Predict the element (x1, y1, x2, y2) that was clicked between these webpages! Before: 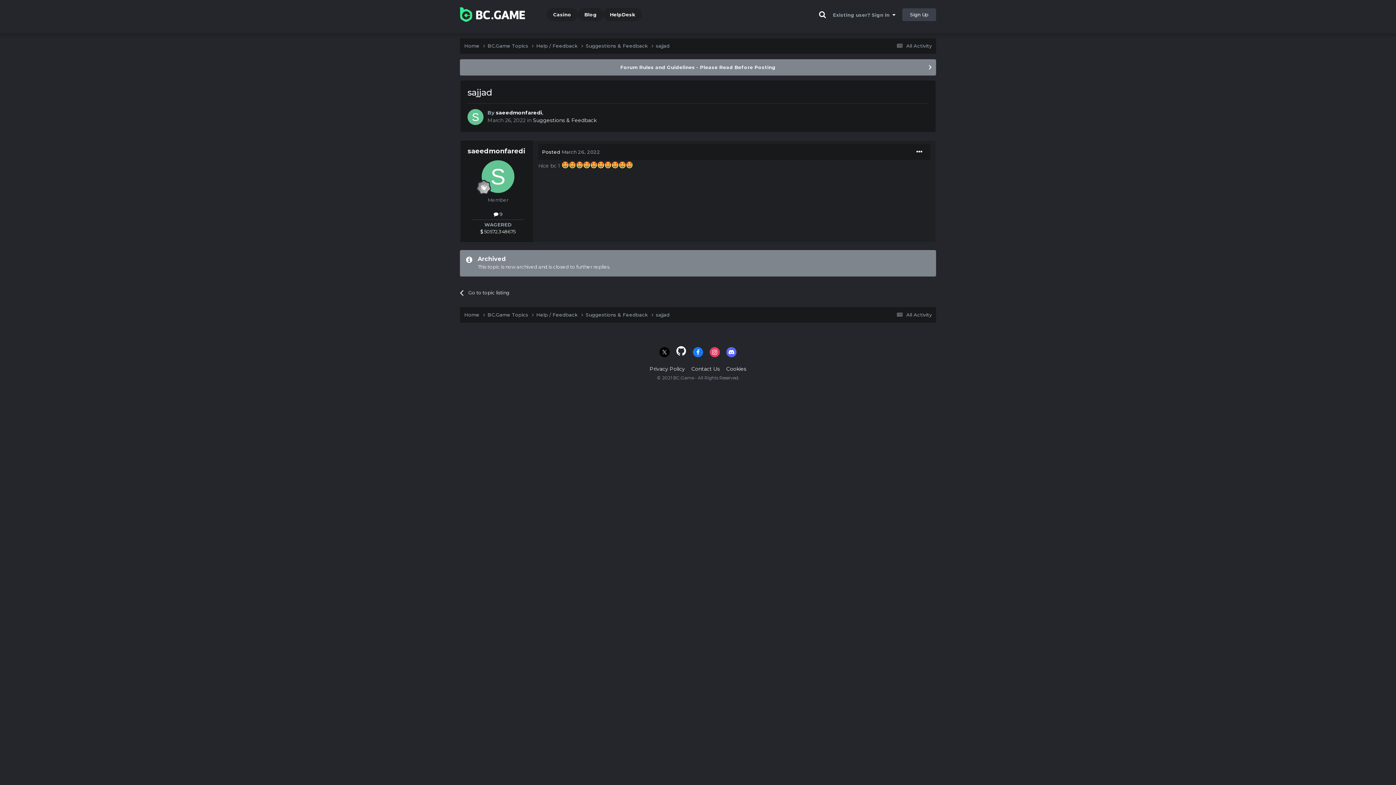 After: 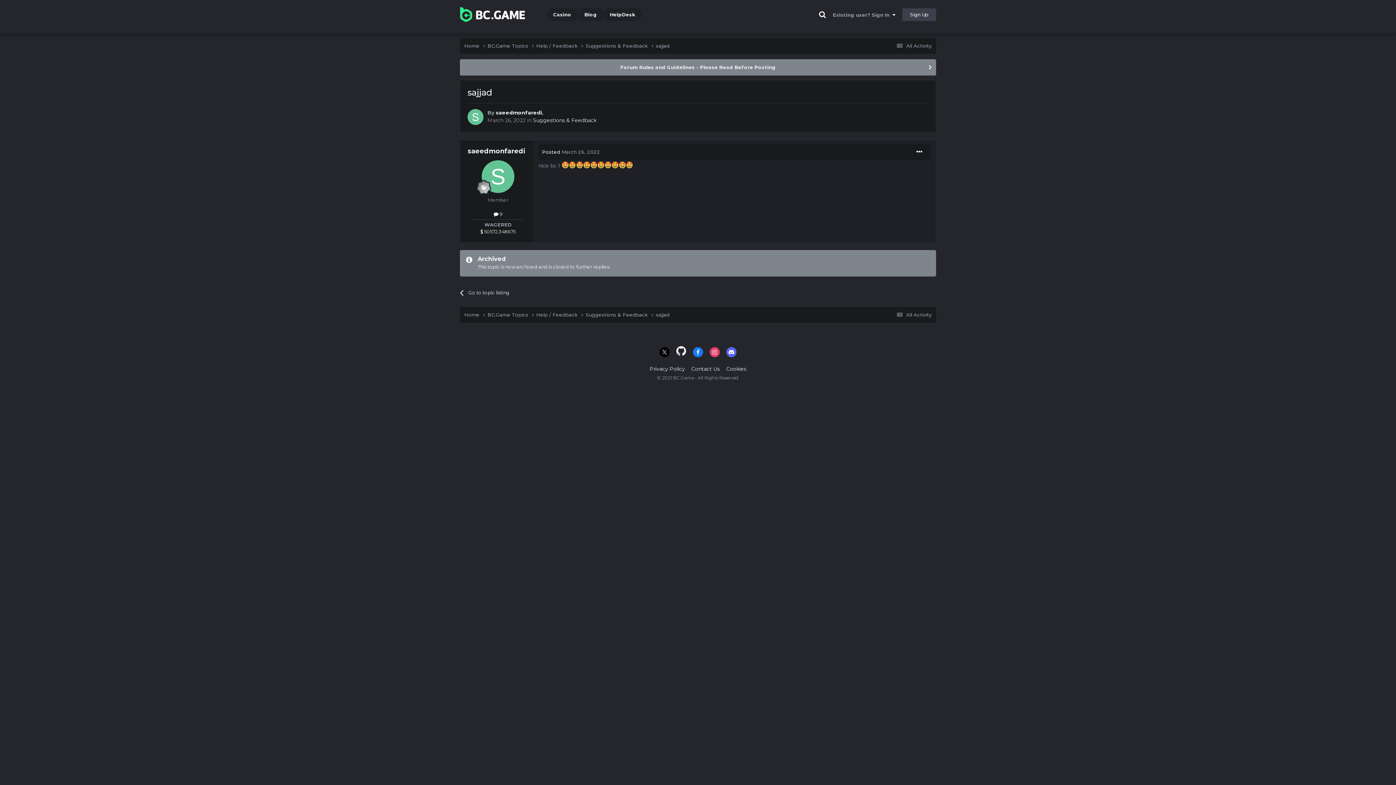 Action: bbox: (709, 347, 720, 357)